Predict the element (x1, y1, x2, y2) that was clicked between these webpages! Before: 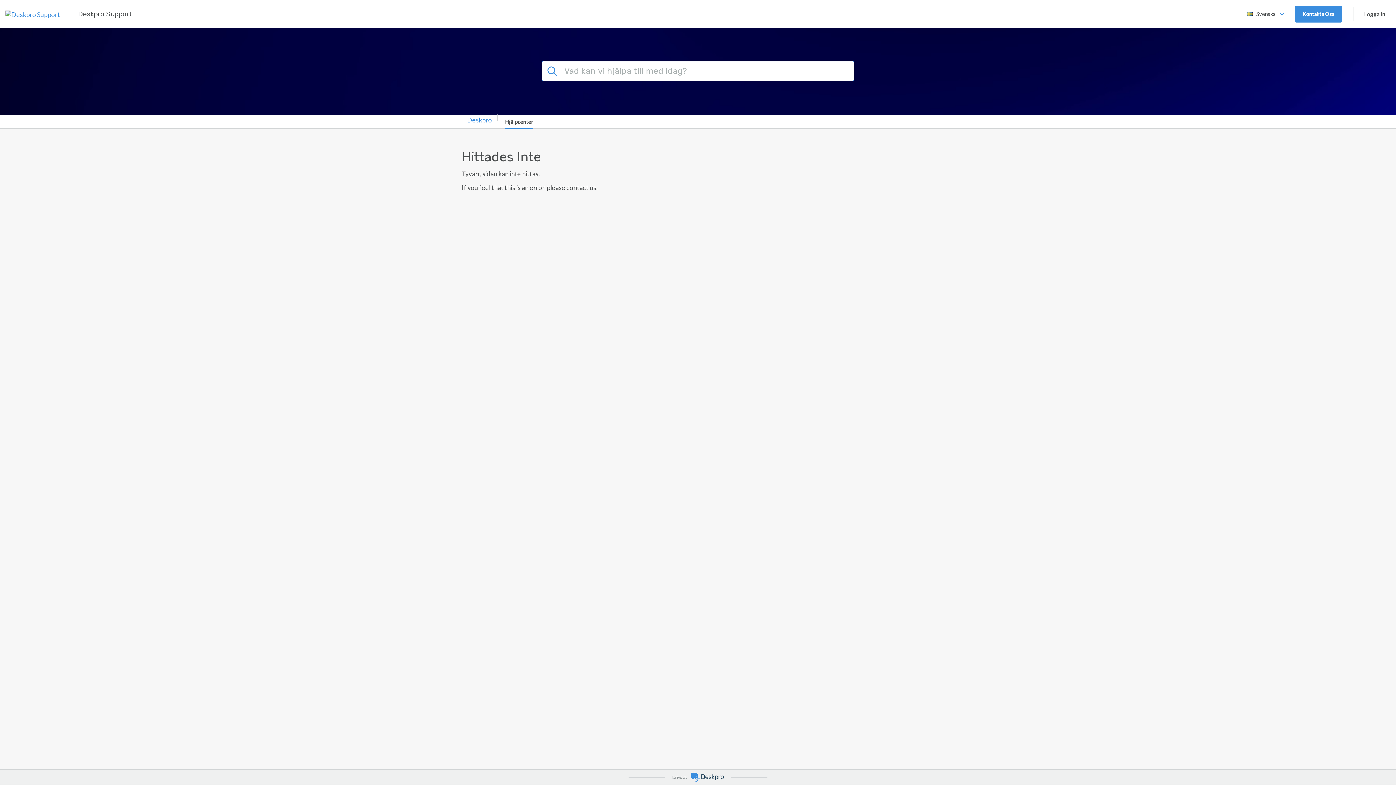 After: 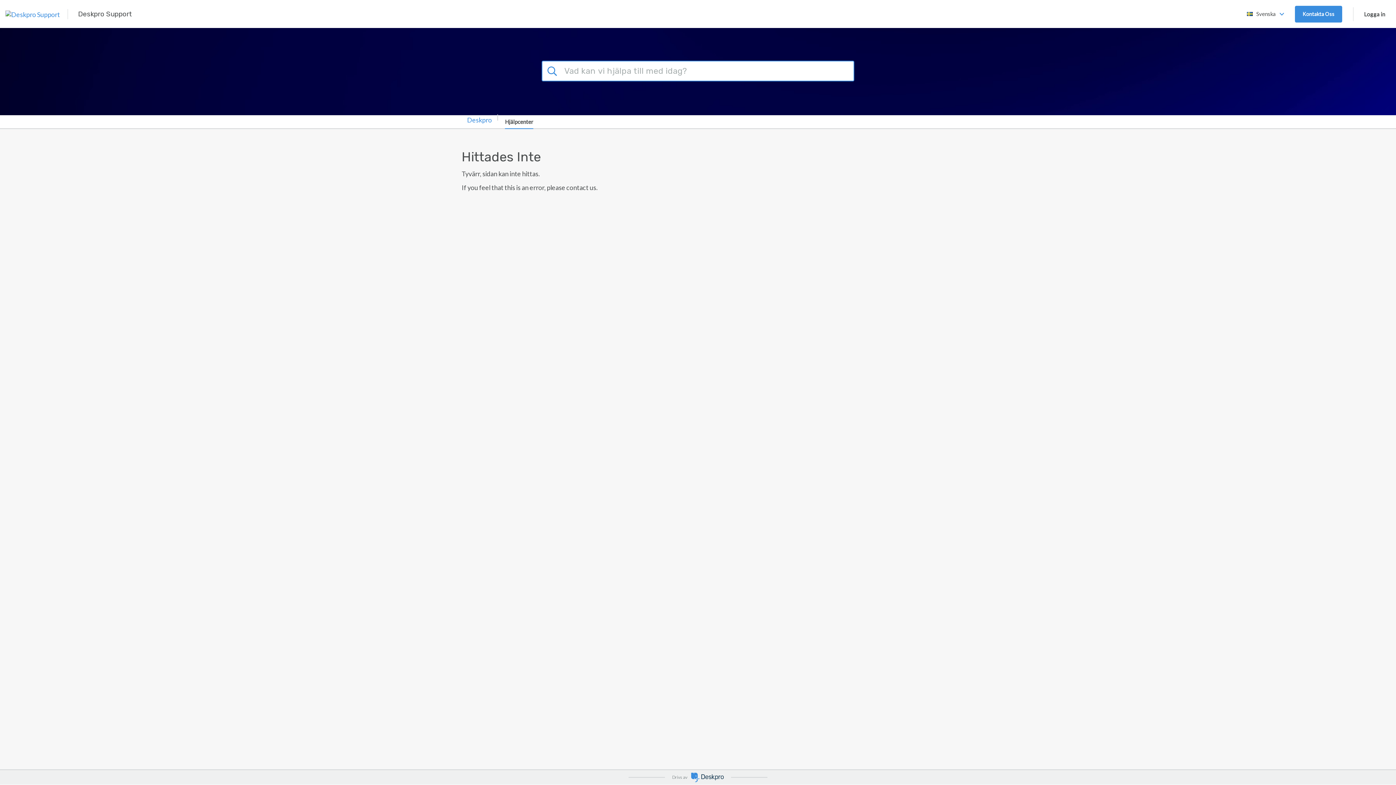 Action: bbox: (691, 772, 724, 782)